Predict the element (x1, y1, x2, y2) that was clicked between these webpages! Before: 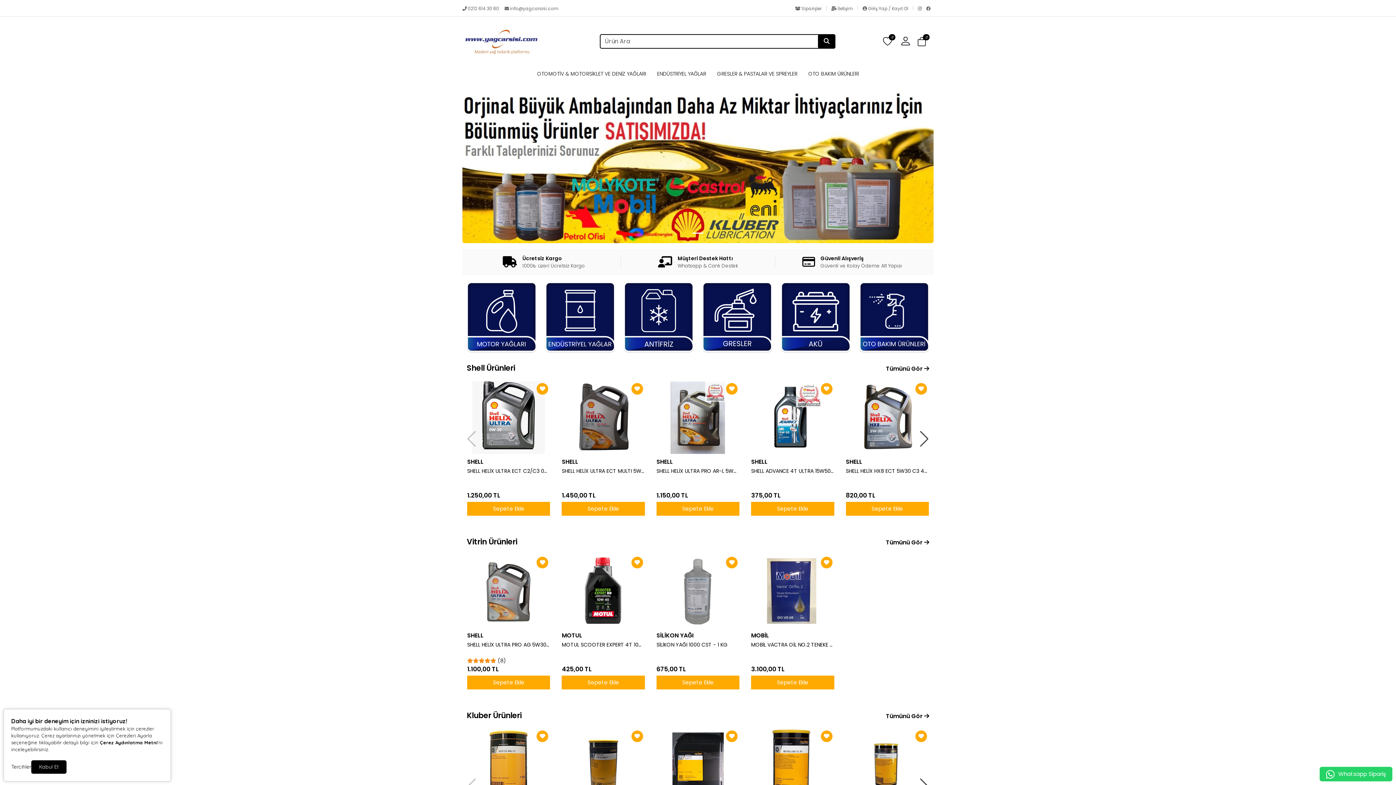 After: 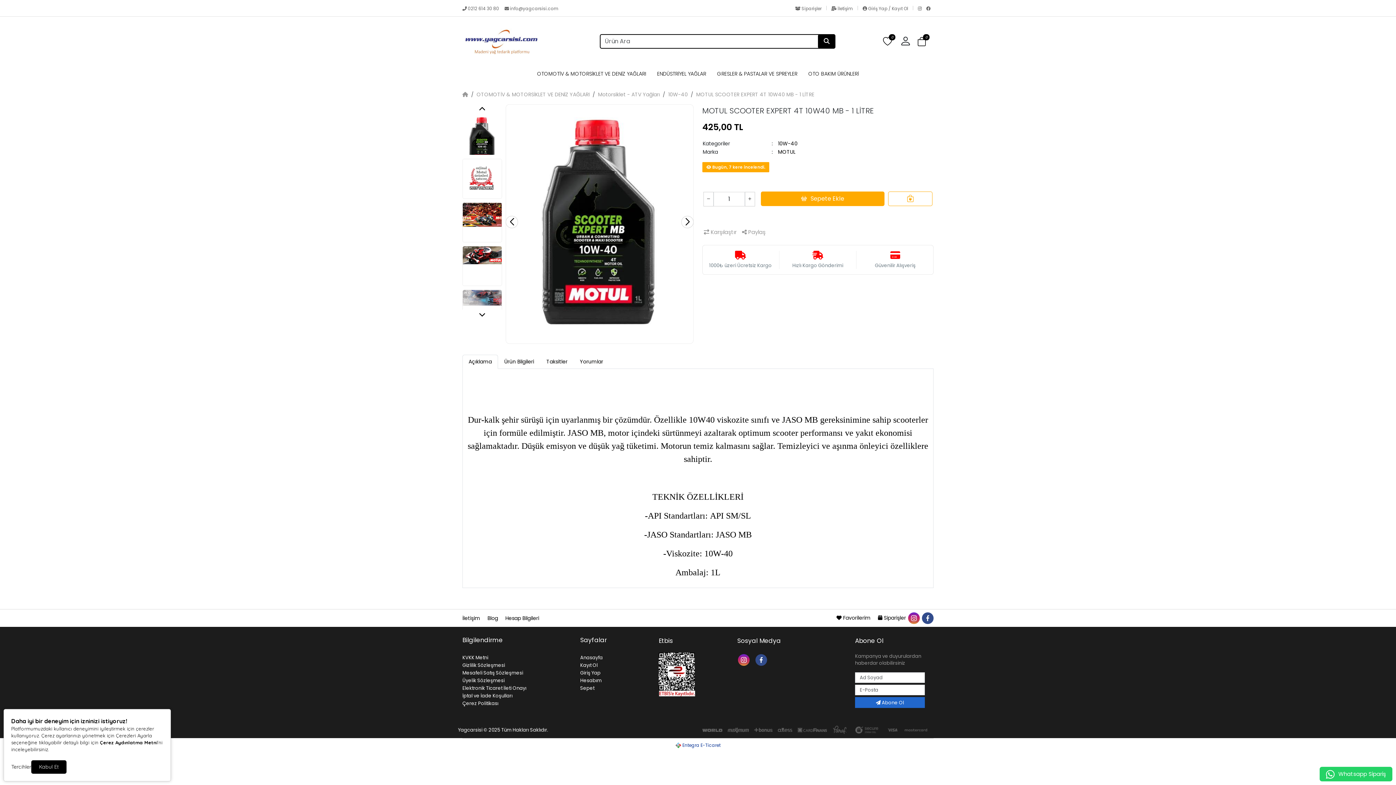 Action: label: MOTUL SCOOTER EXPERT 4T 10W40 MB - 1 LİTRE bbox: (561, 641, 645, 661)